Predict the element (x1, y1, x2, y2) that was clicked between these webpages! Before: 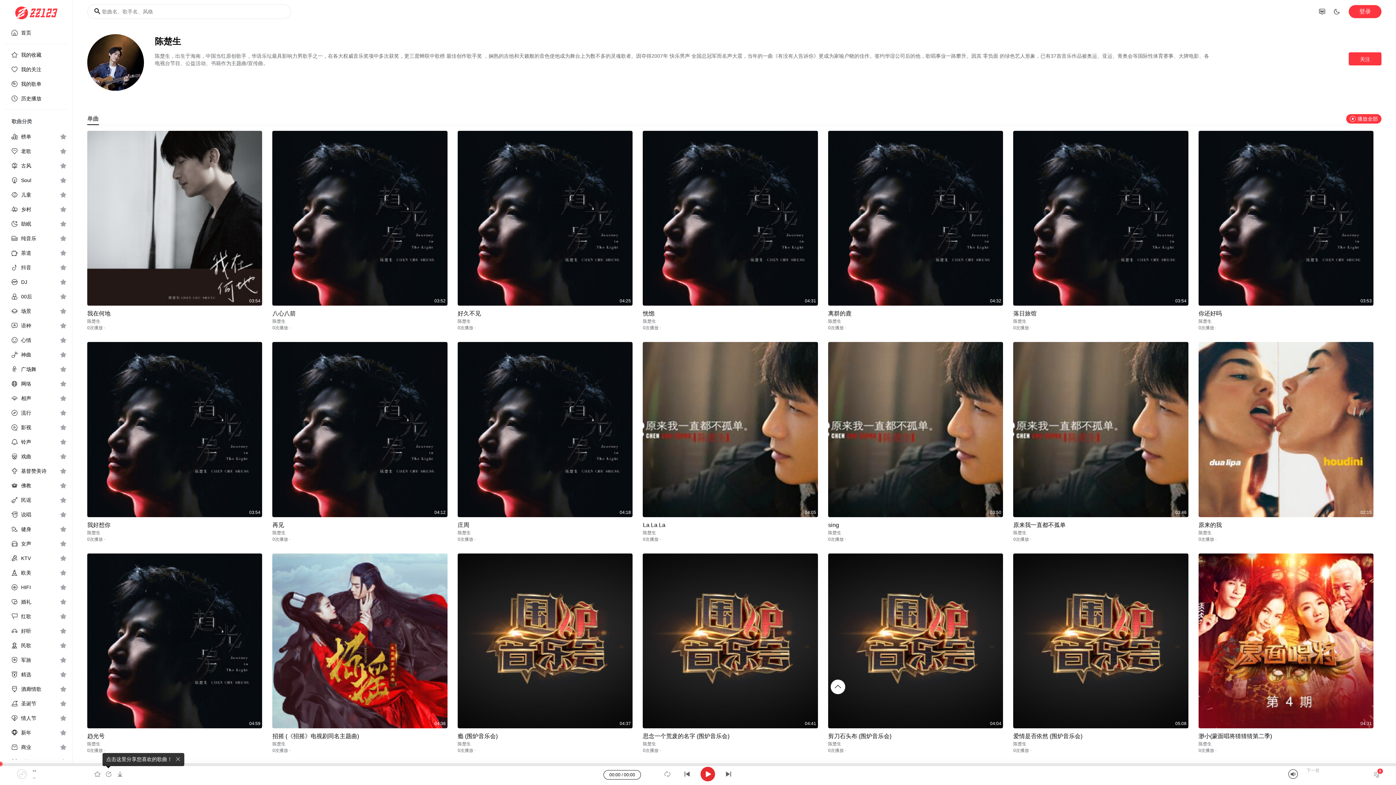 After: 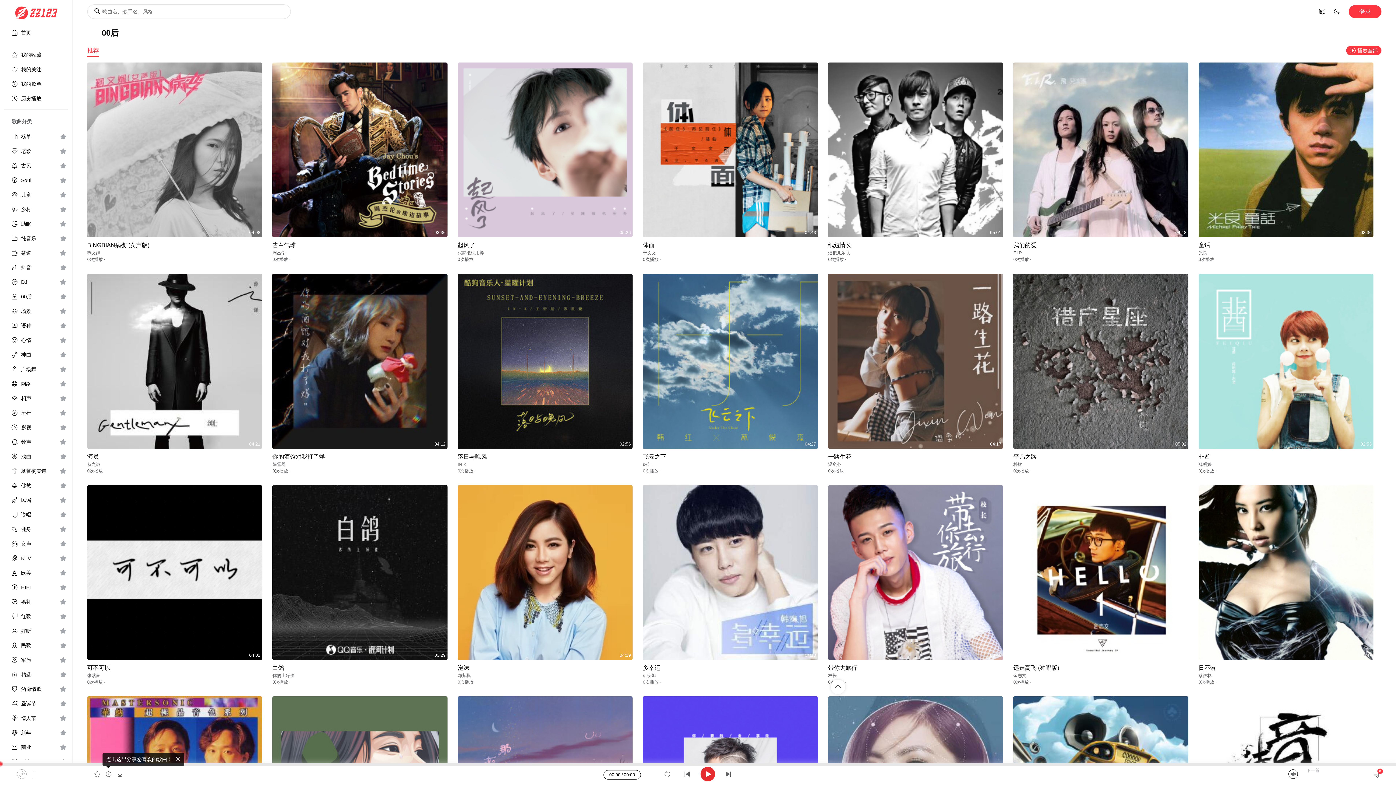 Action: bbox: (4, 289, 58, 304) label: 00后